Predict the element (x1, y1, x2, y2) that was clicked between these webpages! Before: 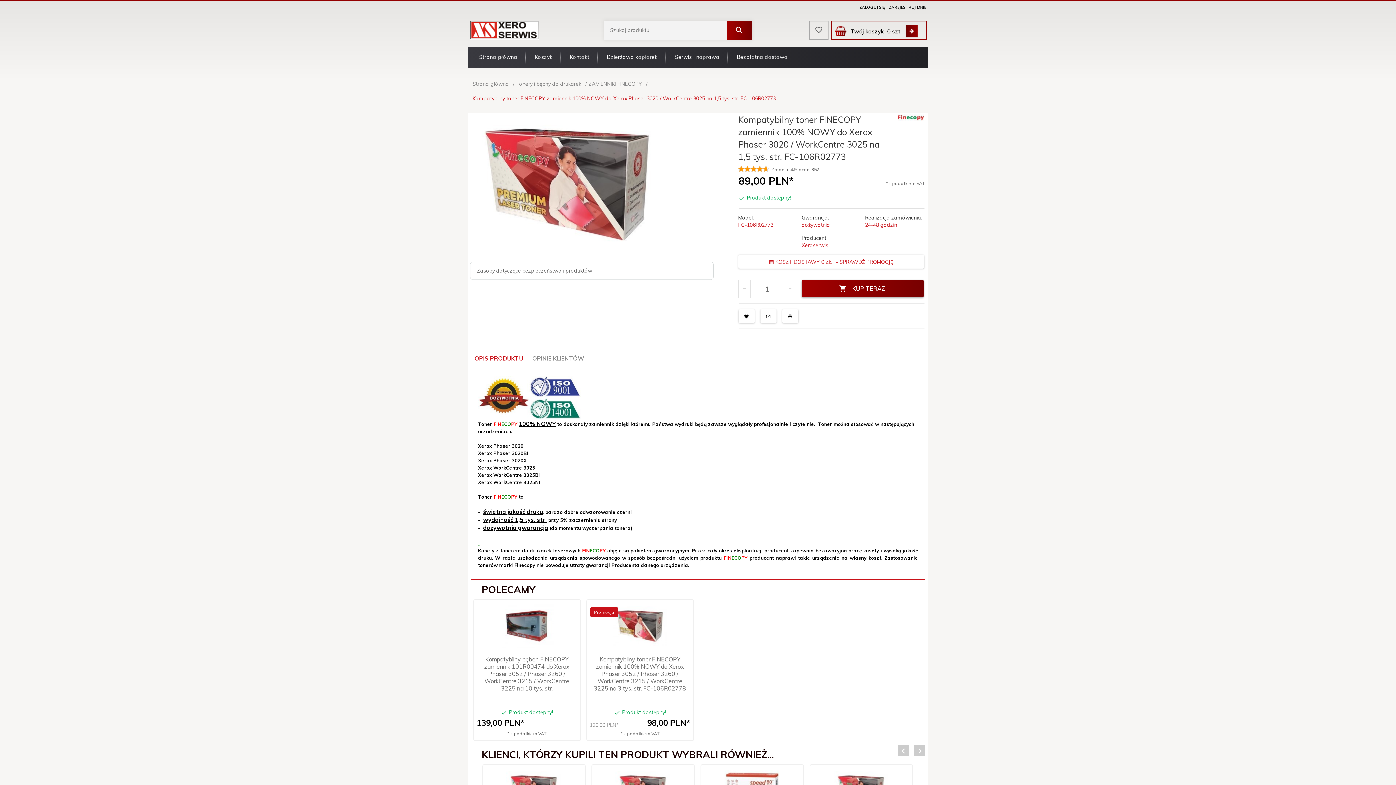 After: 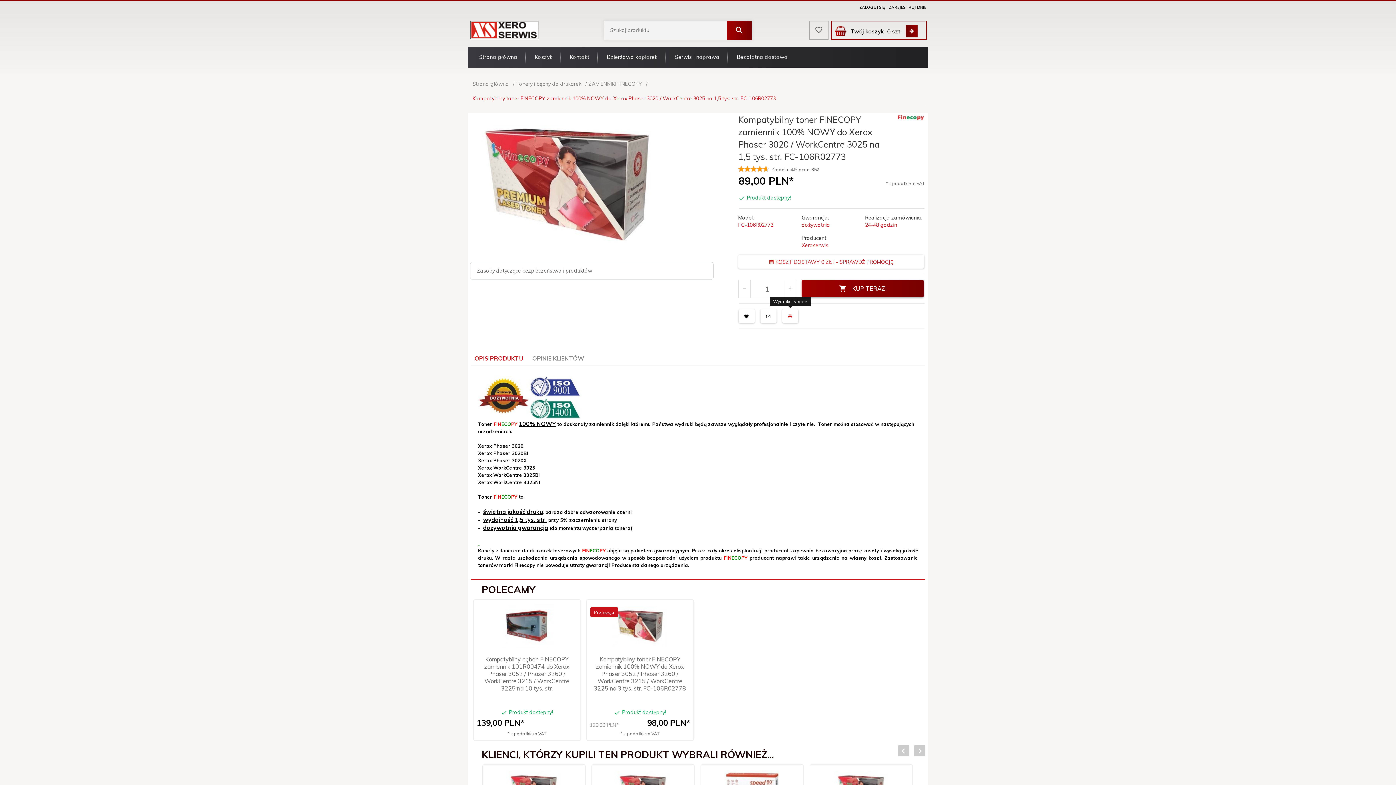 Action: bbox: (782, 309, 798, 323)